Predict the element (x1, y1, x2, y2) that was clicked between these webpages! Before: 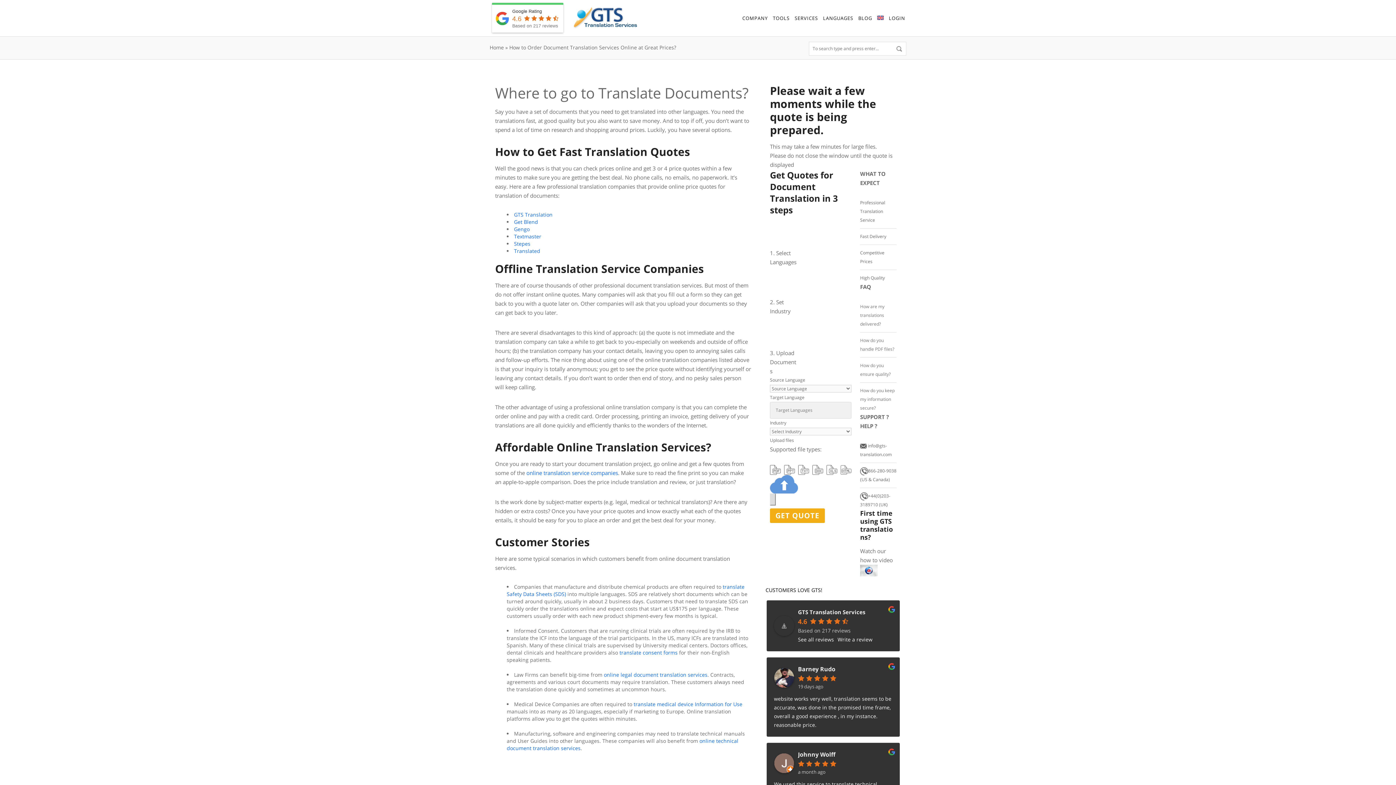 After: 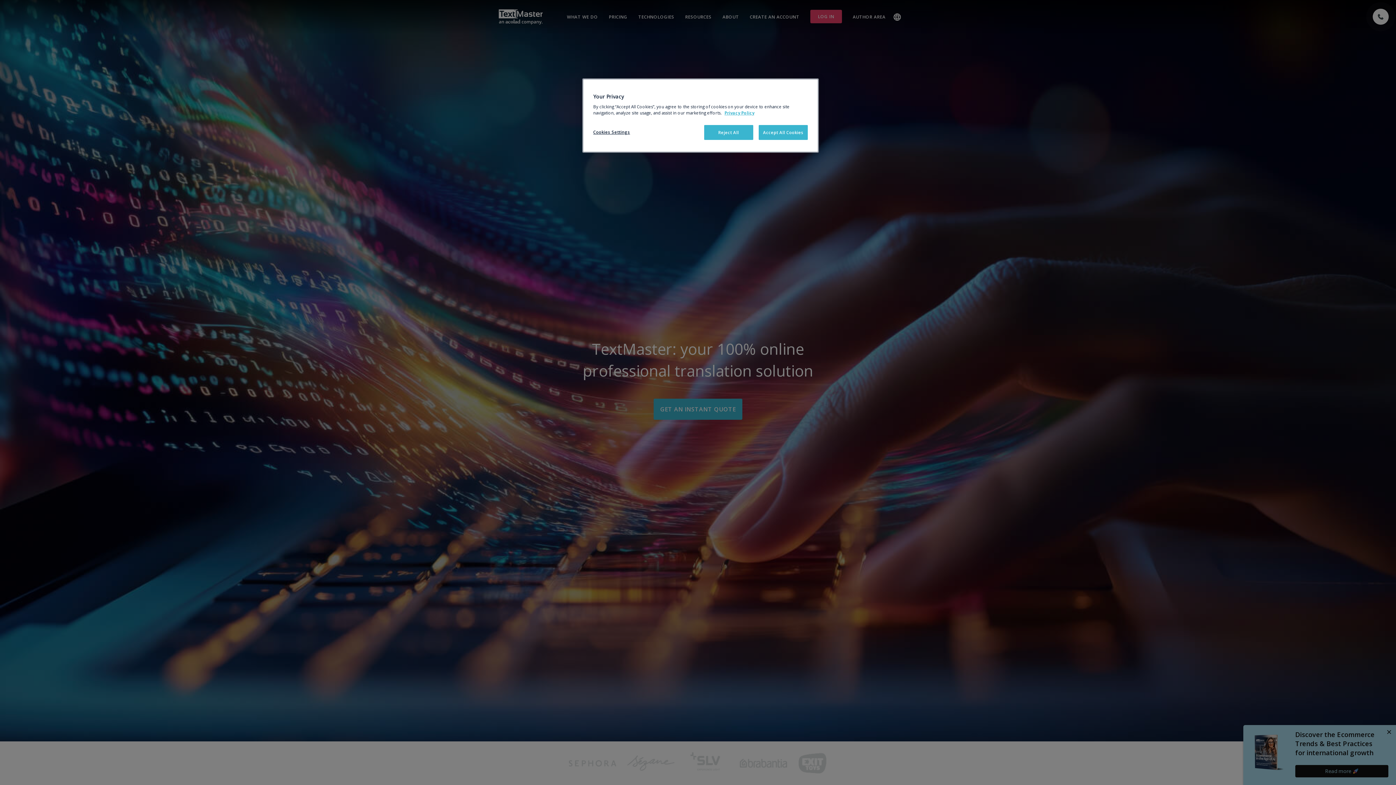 Action: bbox: (514, 233, 541, 240) label: Textmaster